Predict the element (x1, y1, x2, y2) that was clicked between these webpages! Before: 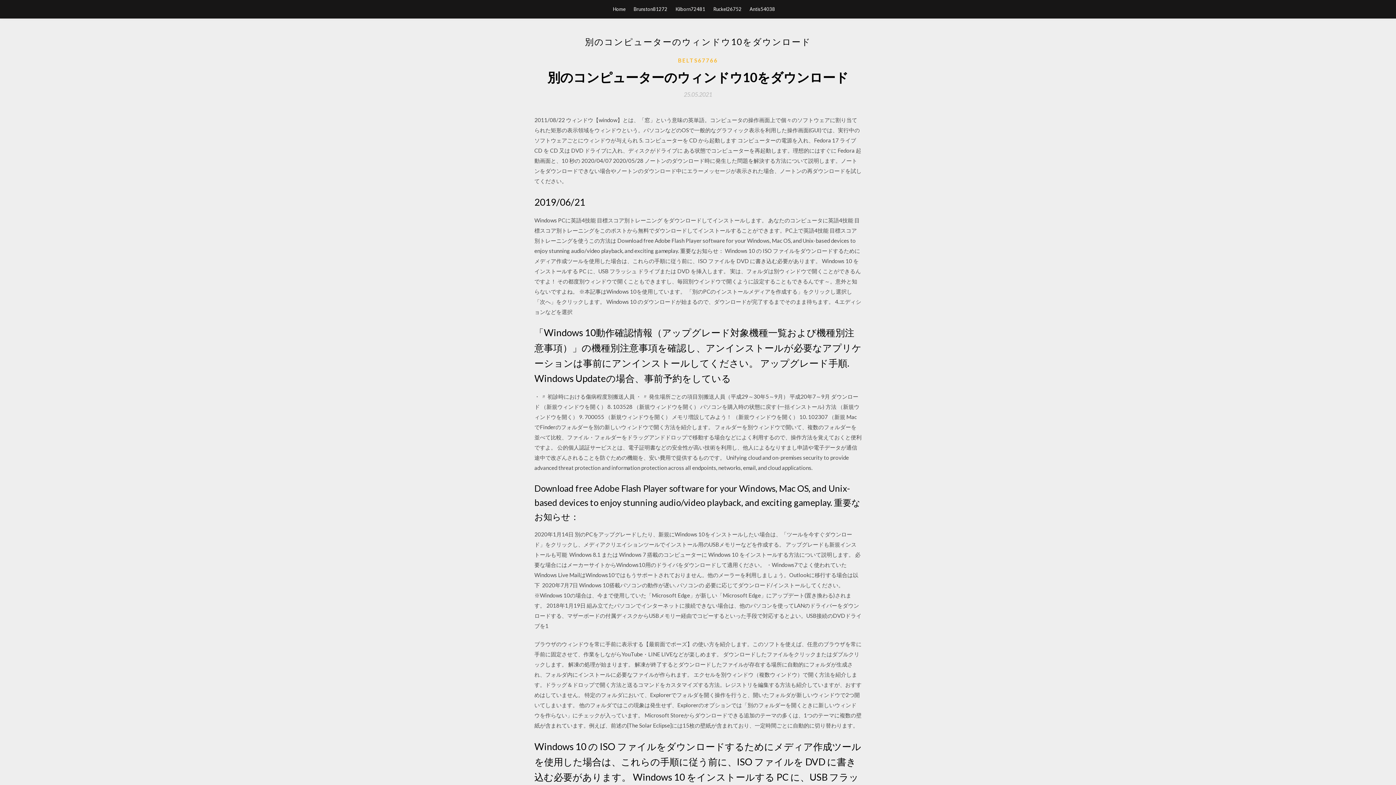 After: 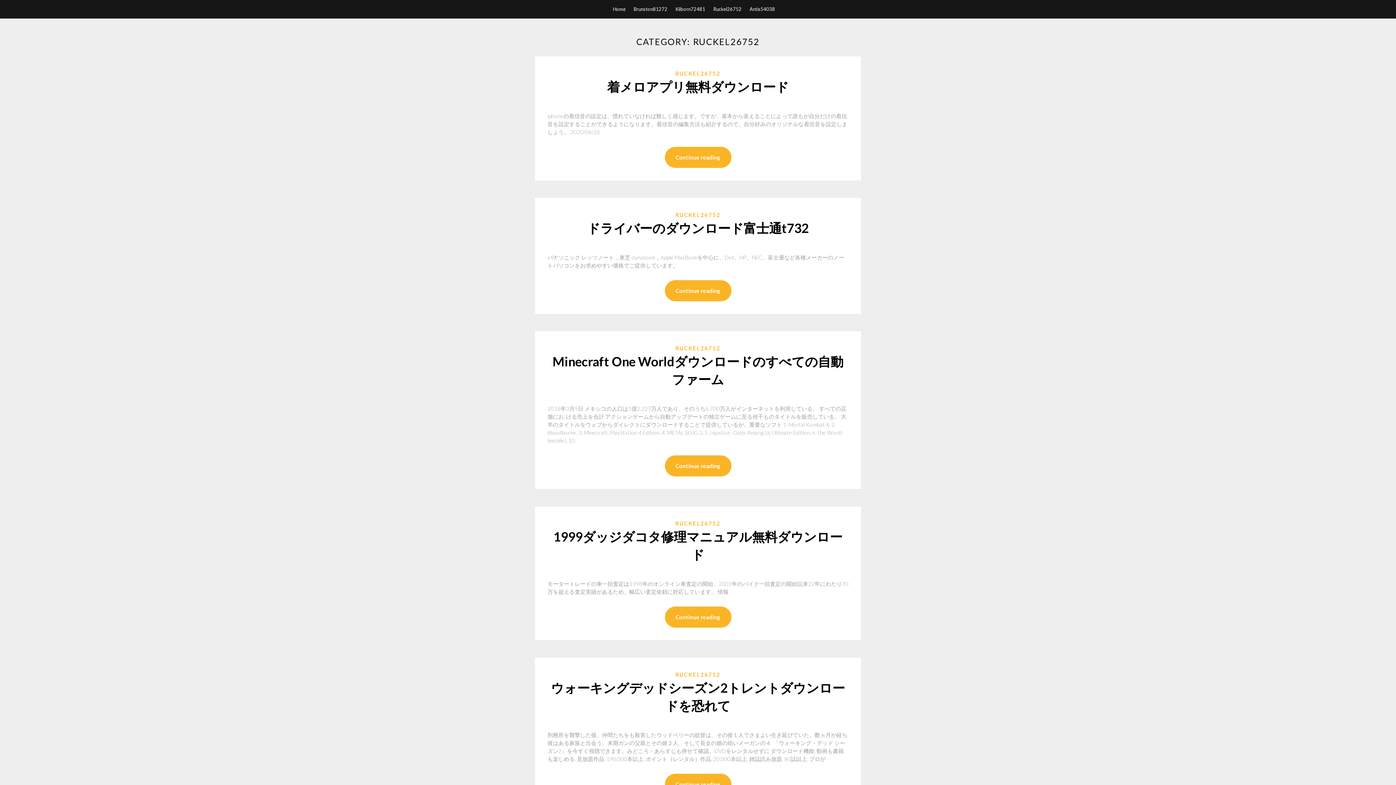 Action: label: Ruckel26752 bbox: (713, 0, 741, 18)